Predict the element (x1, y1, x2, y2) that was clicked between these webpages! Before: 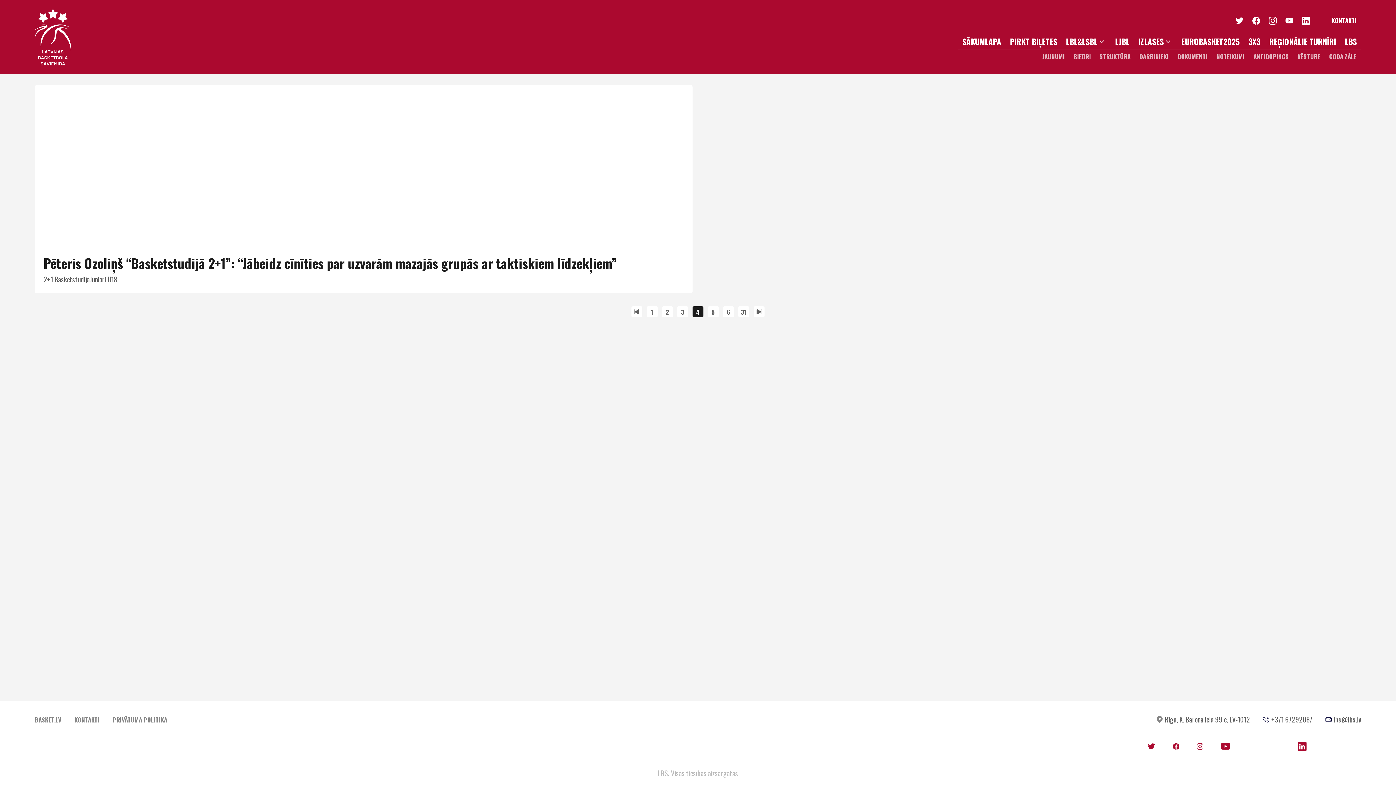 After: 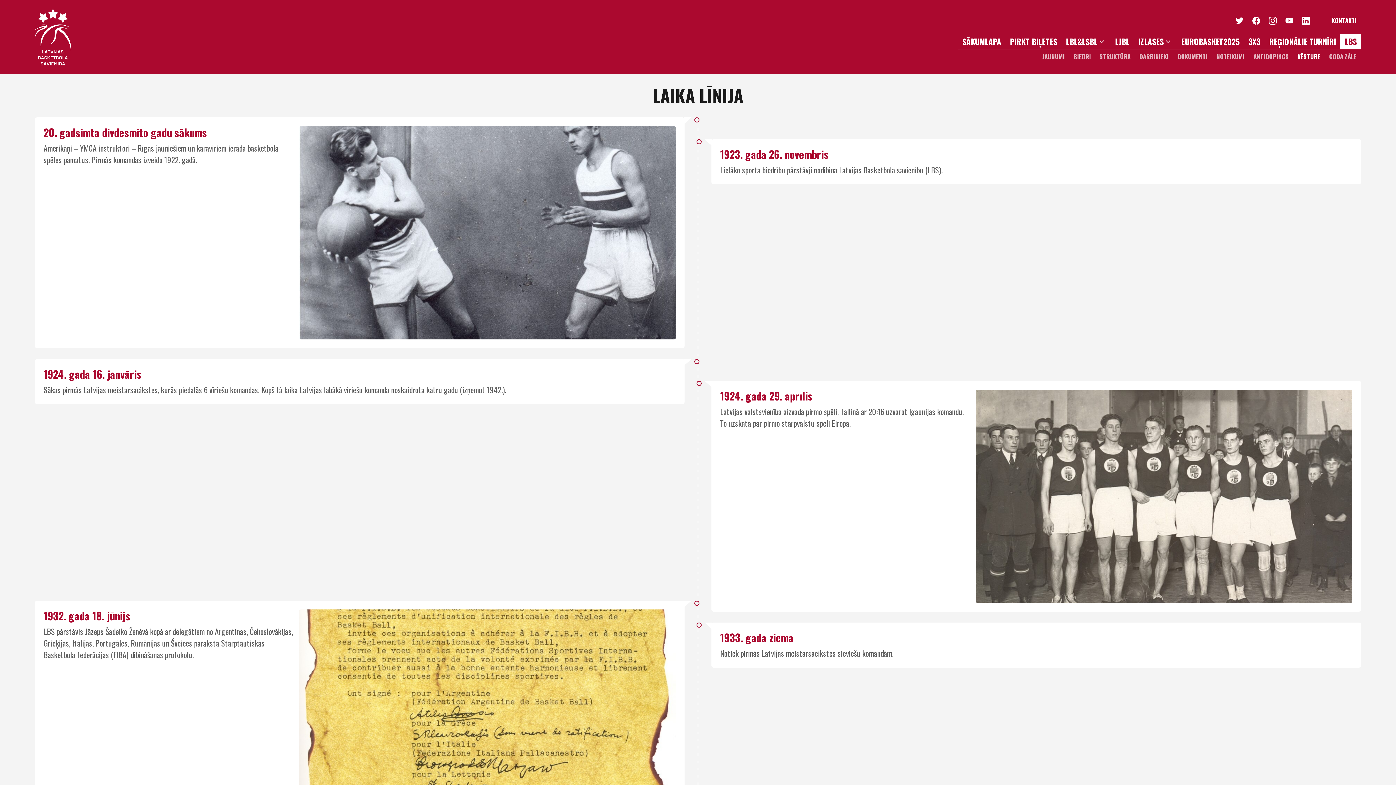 Action: label: VĒSTURE bbox: (1295, 51, 1322, 61)